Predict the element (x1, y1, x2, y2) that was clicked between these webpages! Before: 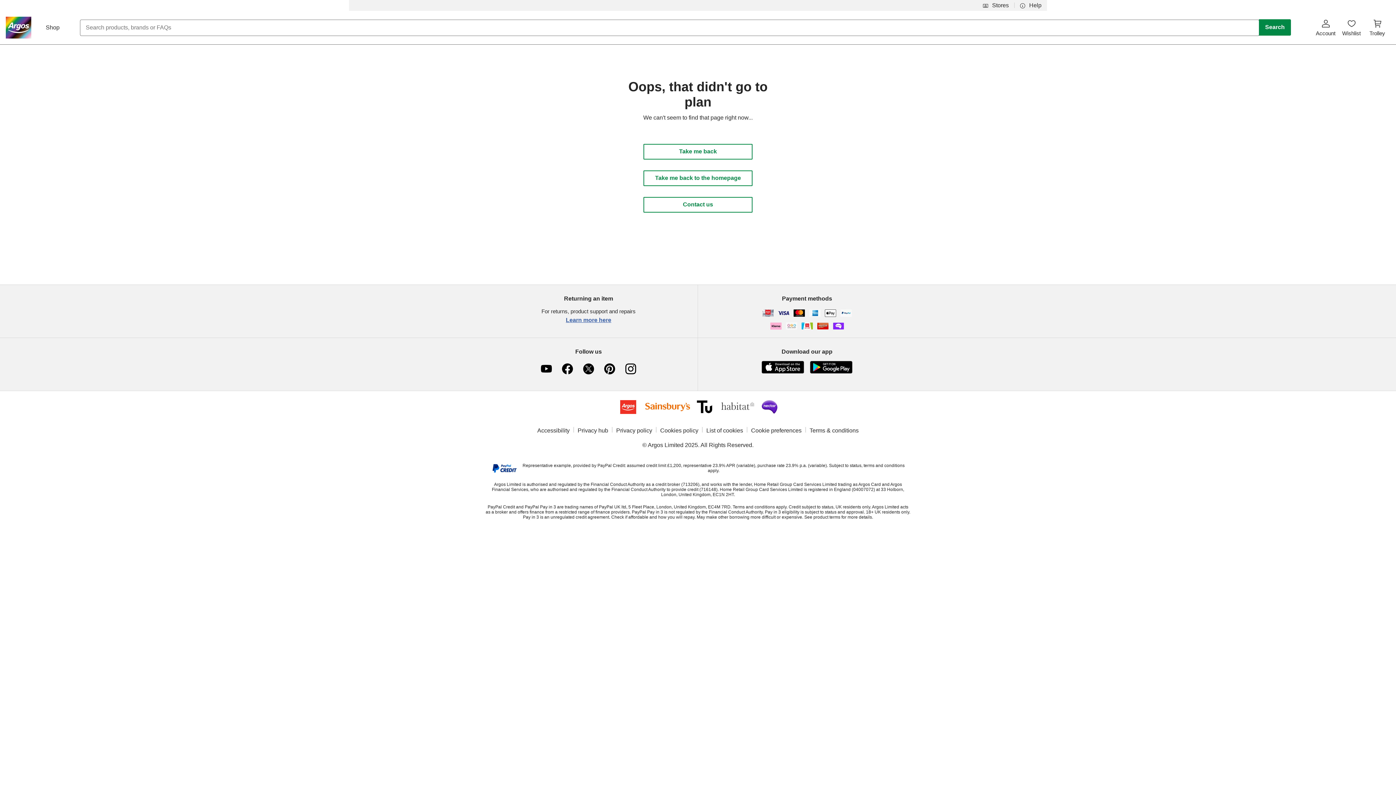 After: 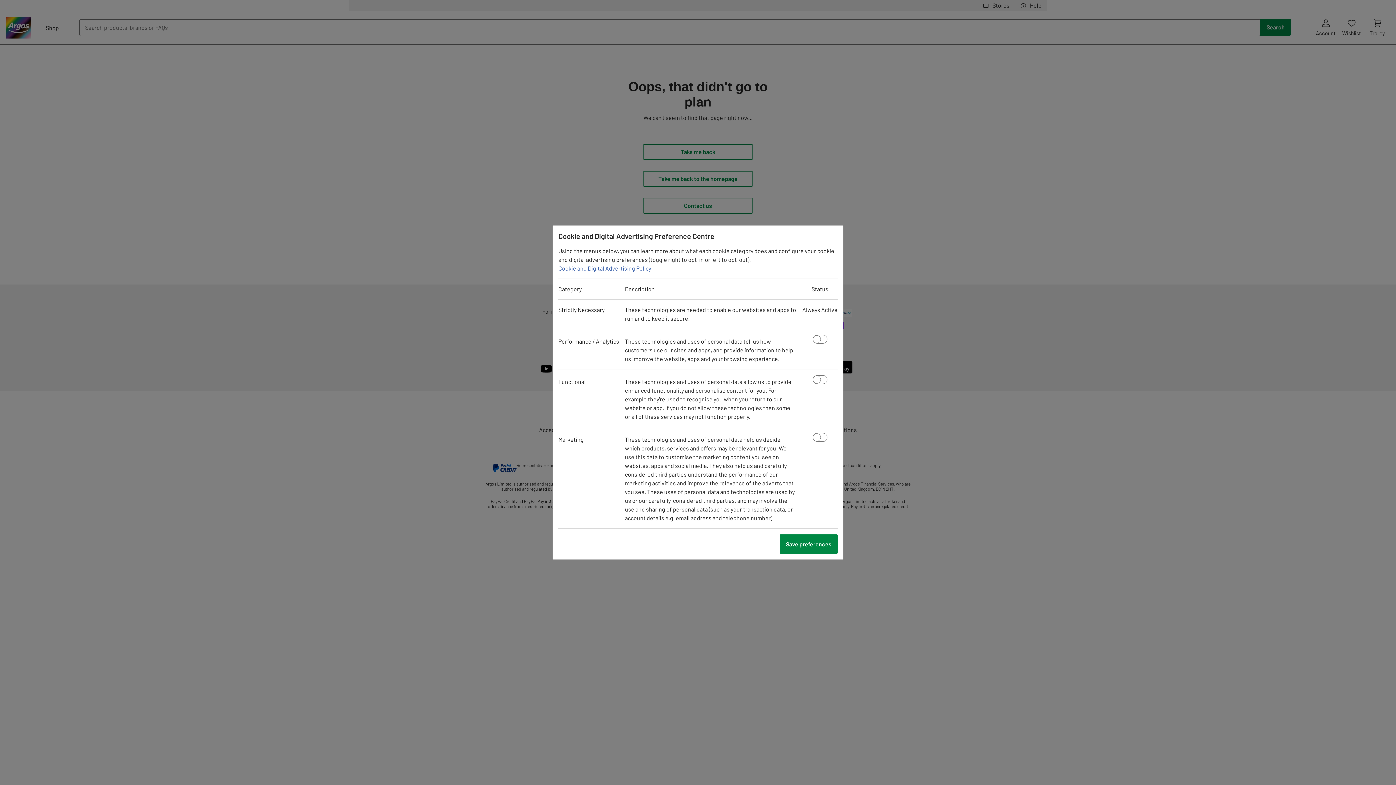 Action: label: Cookie preferences bbox: (745, 426, 803, 434)